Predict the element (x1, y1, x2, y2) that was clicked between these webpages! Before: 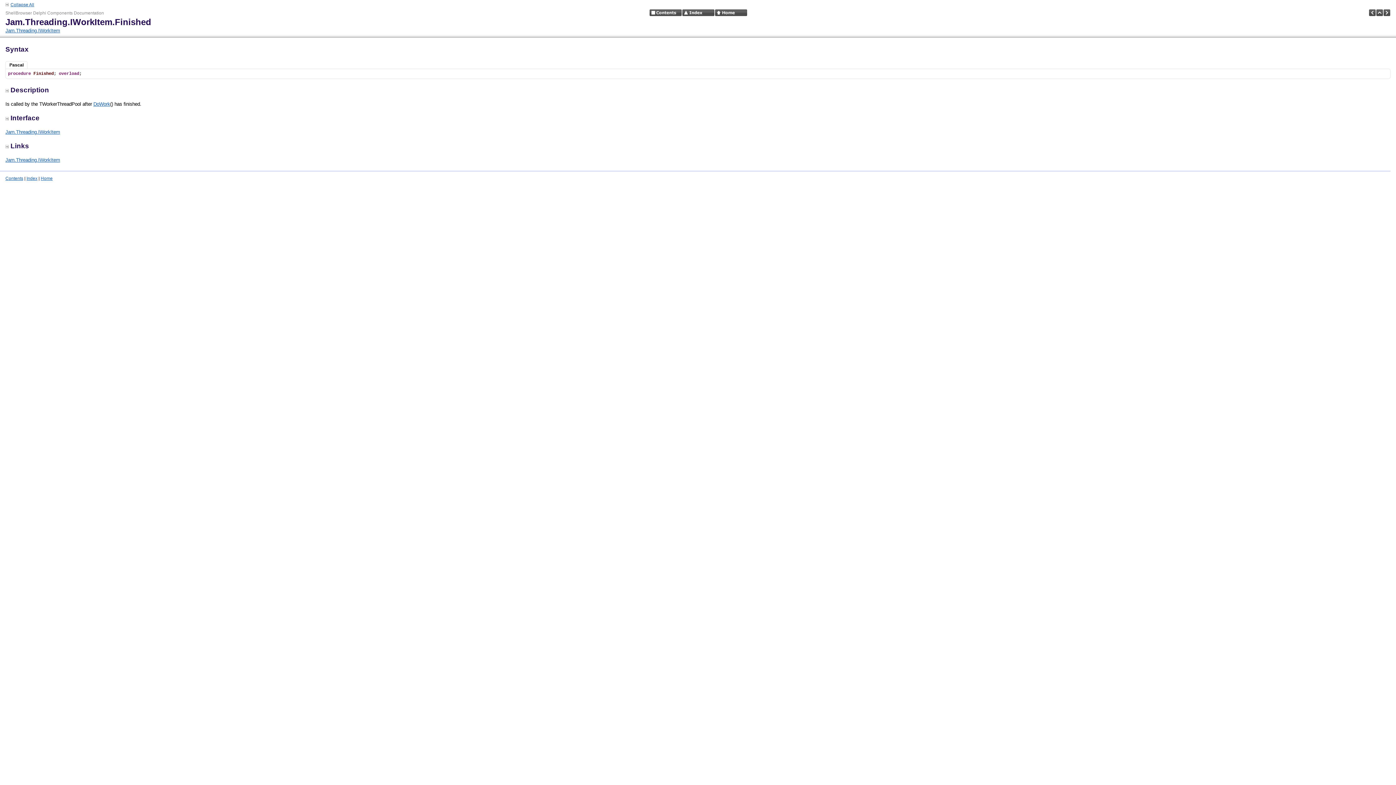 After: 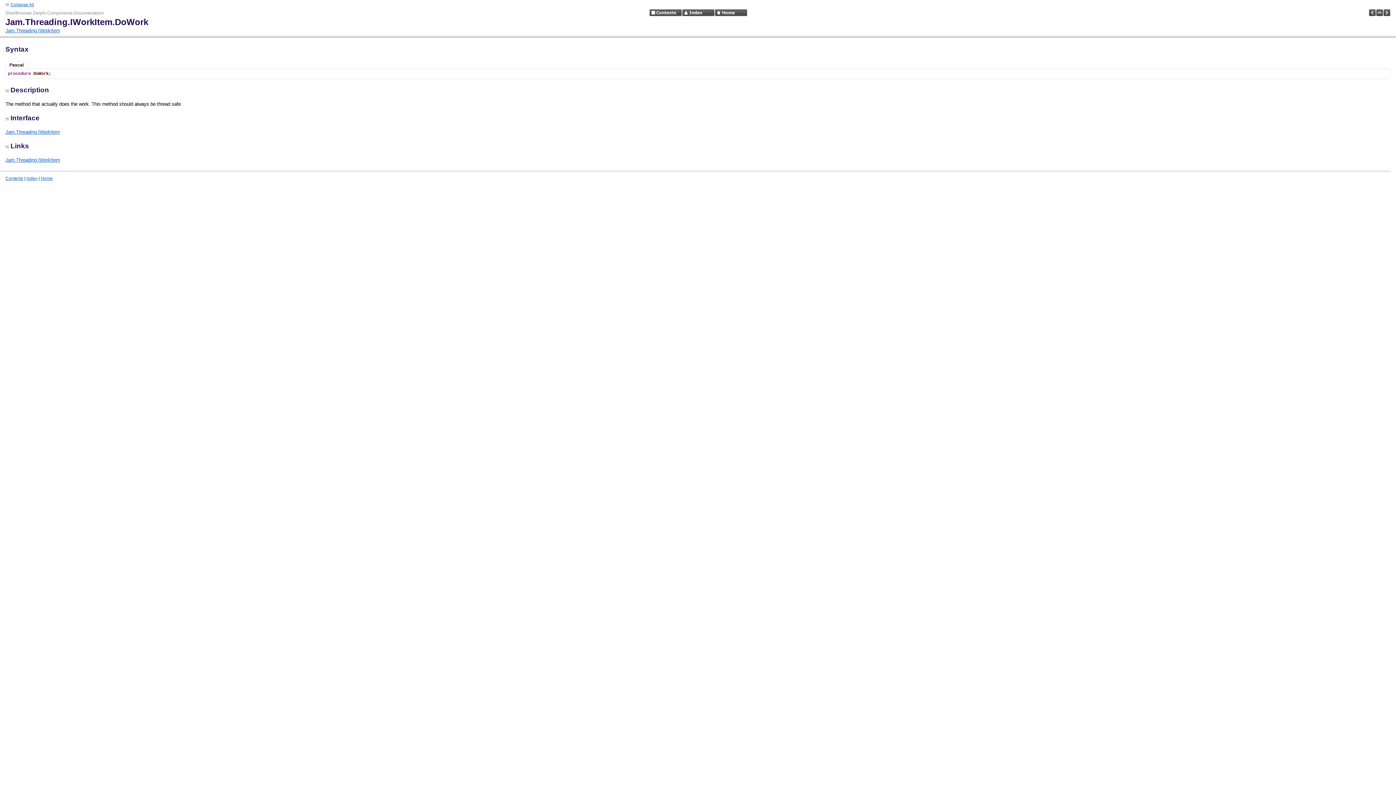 Action: bbox: (1369, 12, 1376, 17)